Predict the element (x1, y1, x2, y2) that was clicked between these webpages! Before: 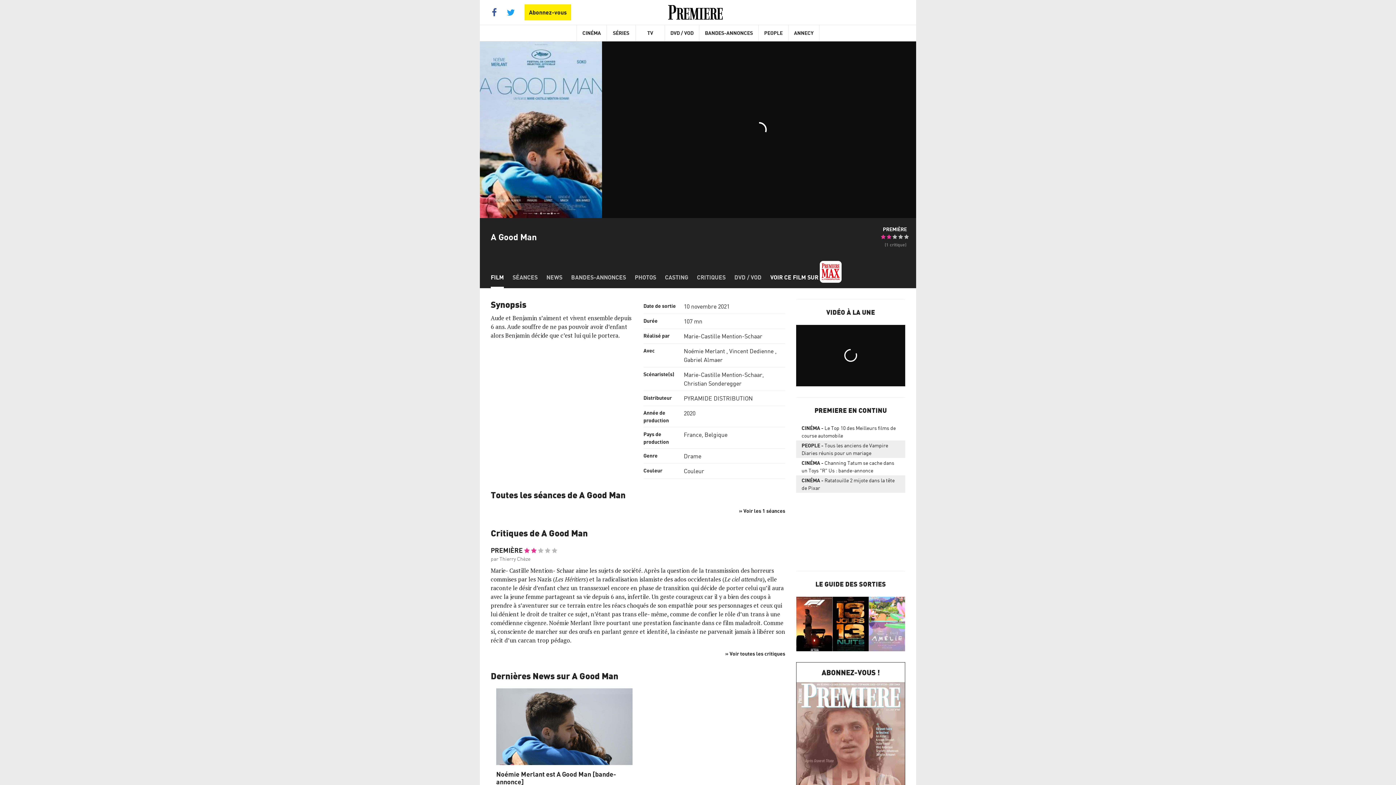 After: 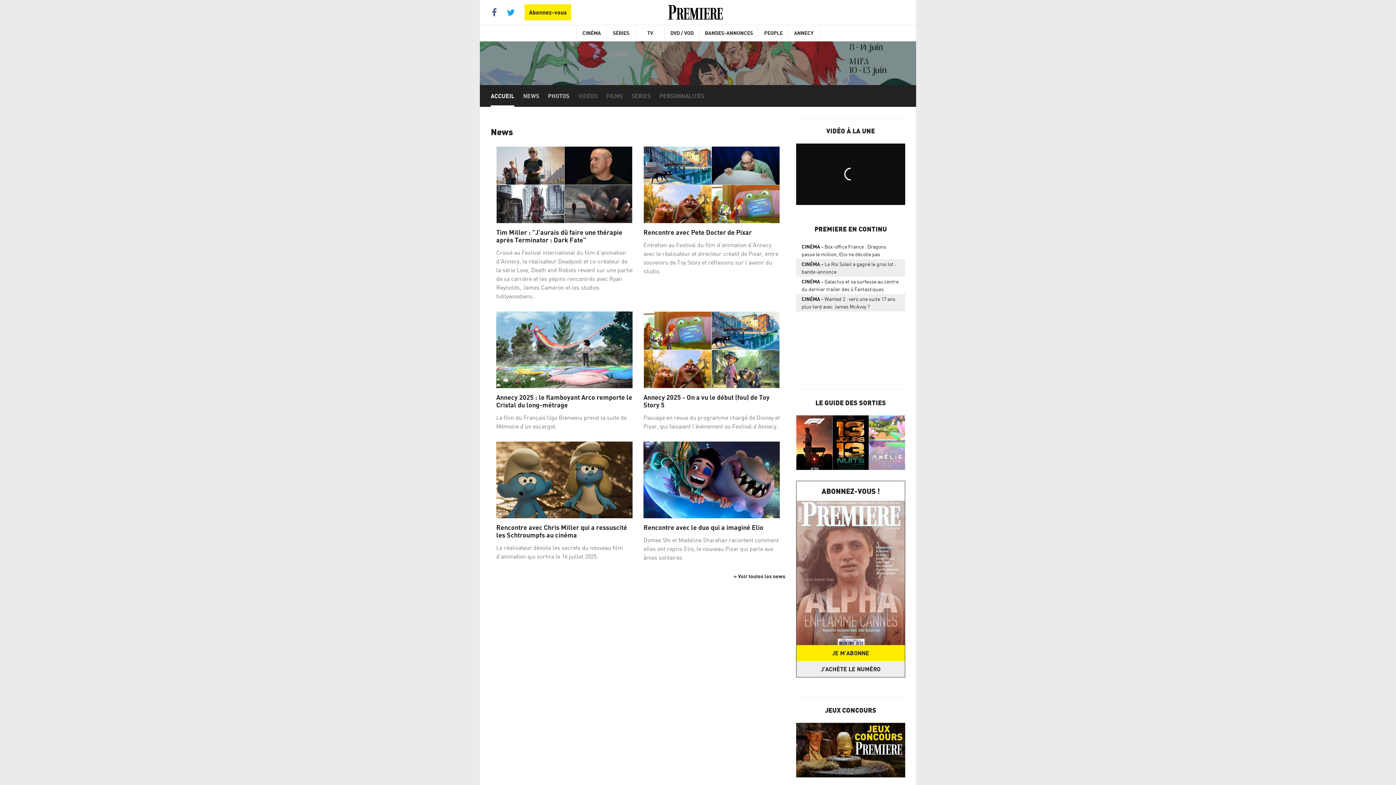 Action: label: ANNECY bbox: (788, 25, 819, 41)